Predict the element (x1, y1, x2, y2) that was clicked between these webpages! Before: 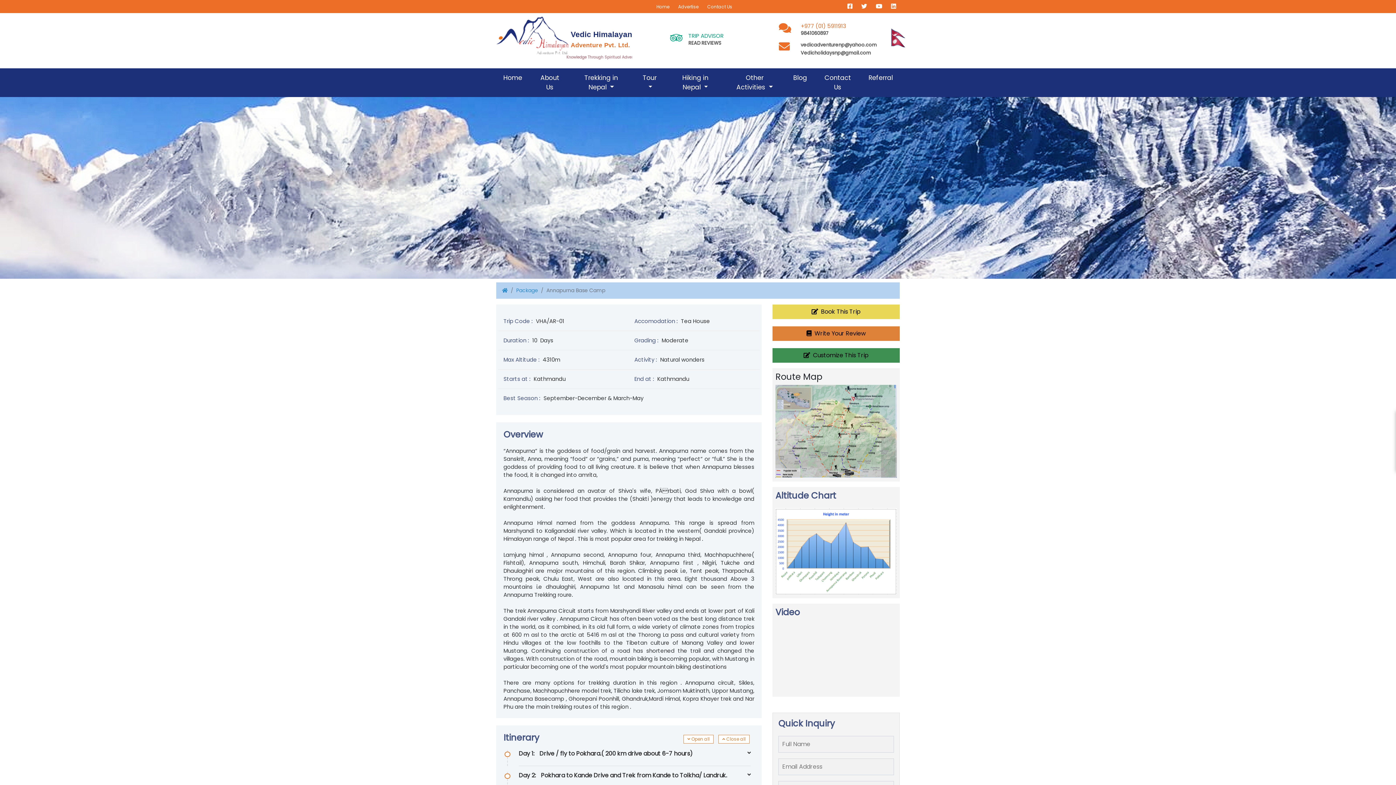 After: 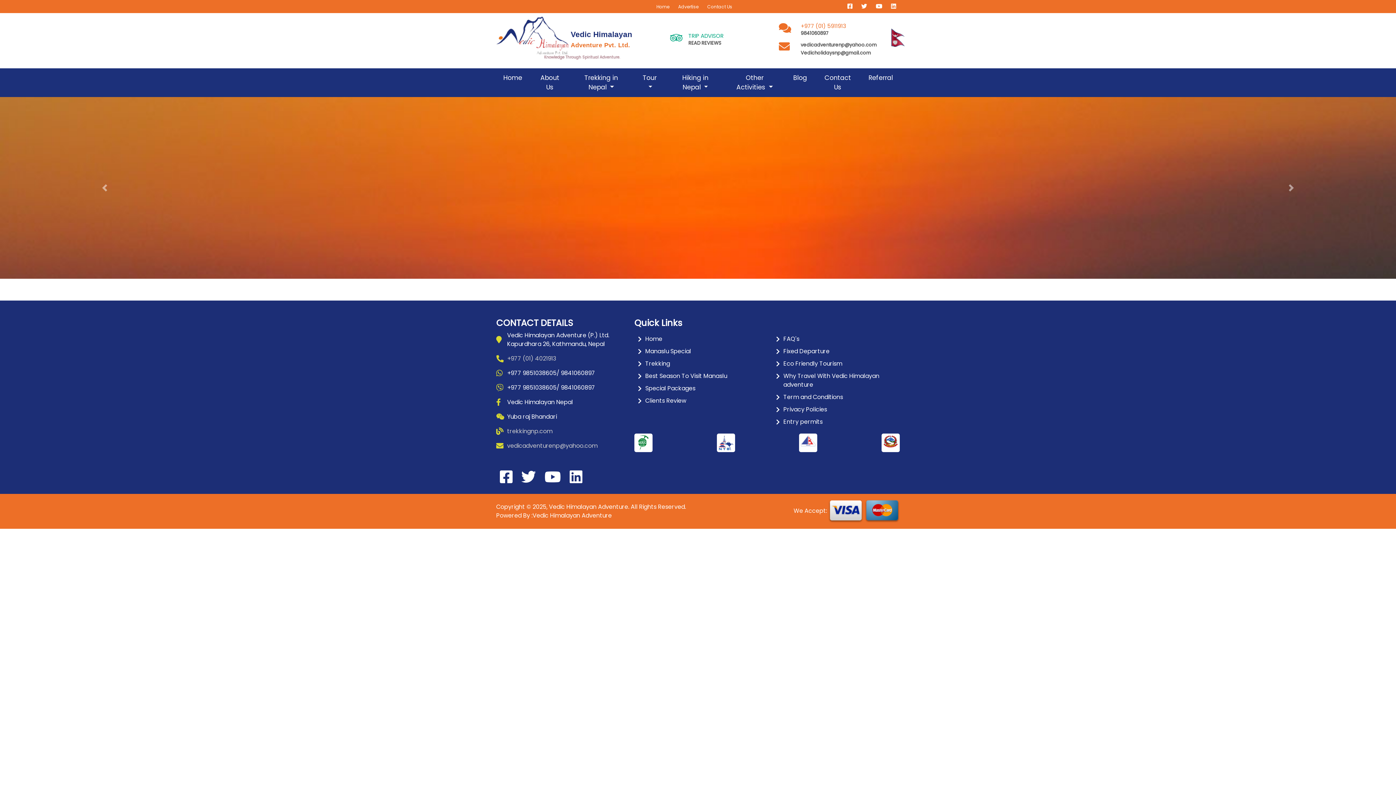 Action: label: Home bbox: (656, 3, 669, 9)